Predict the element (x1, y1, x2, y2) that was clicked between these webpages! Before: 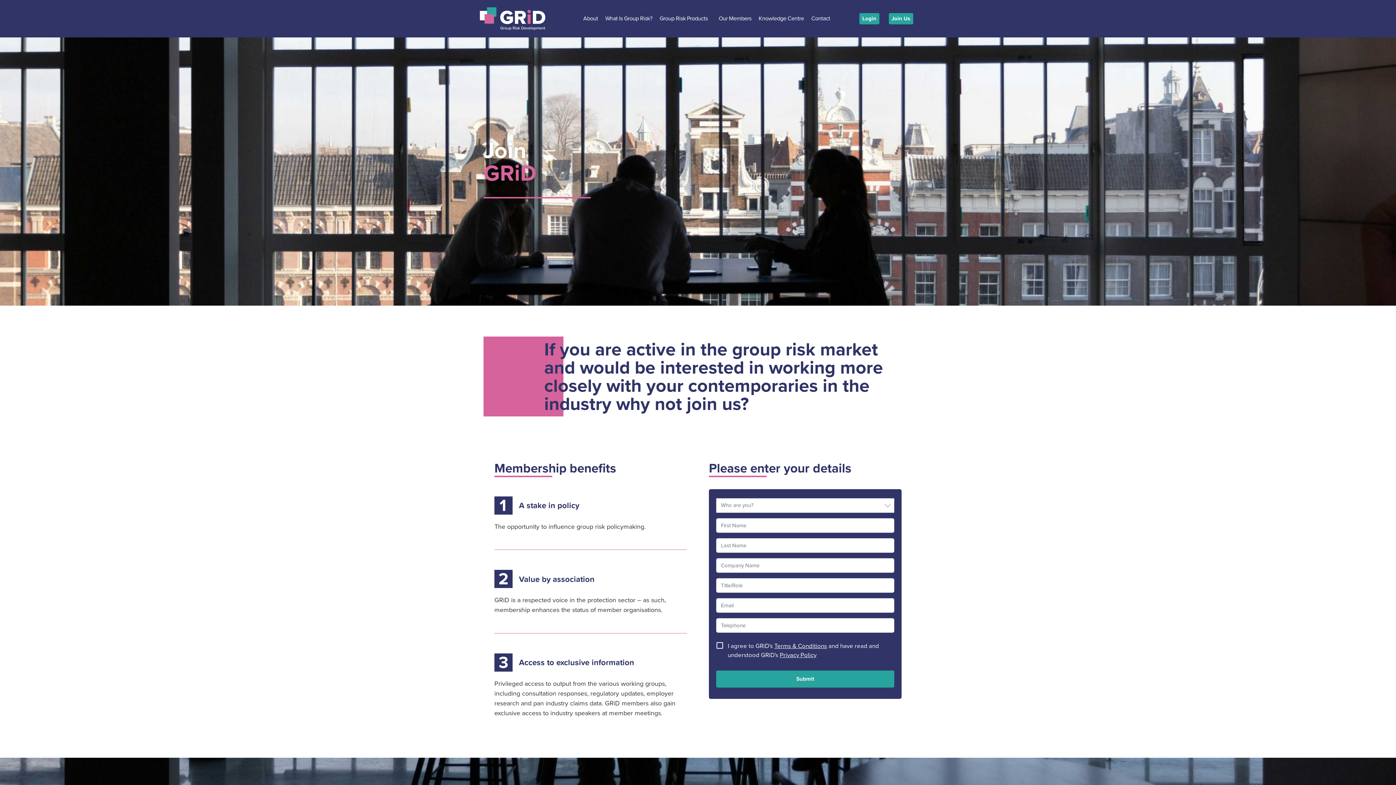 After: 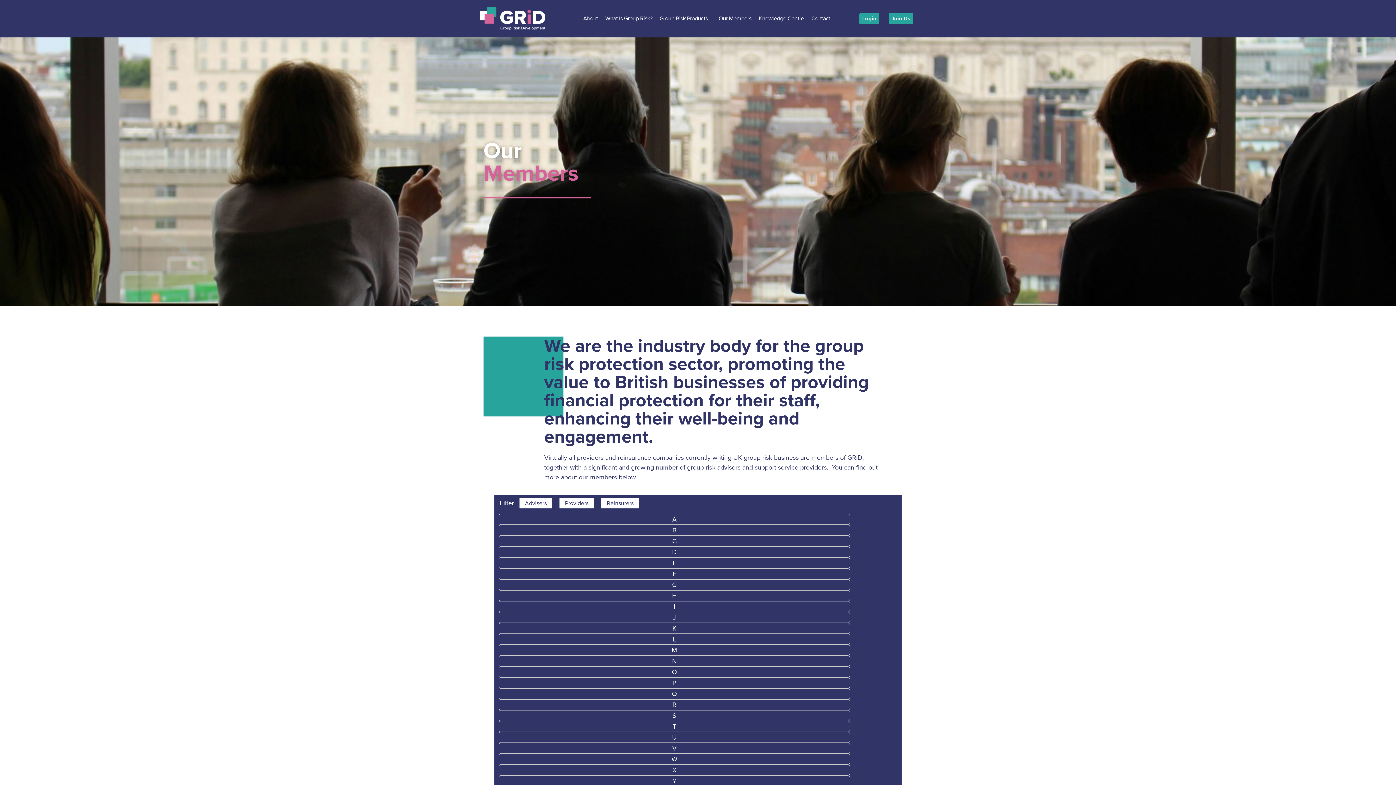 Action: label: Our Members bbox: (715, 12, 755, 24)